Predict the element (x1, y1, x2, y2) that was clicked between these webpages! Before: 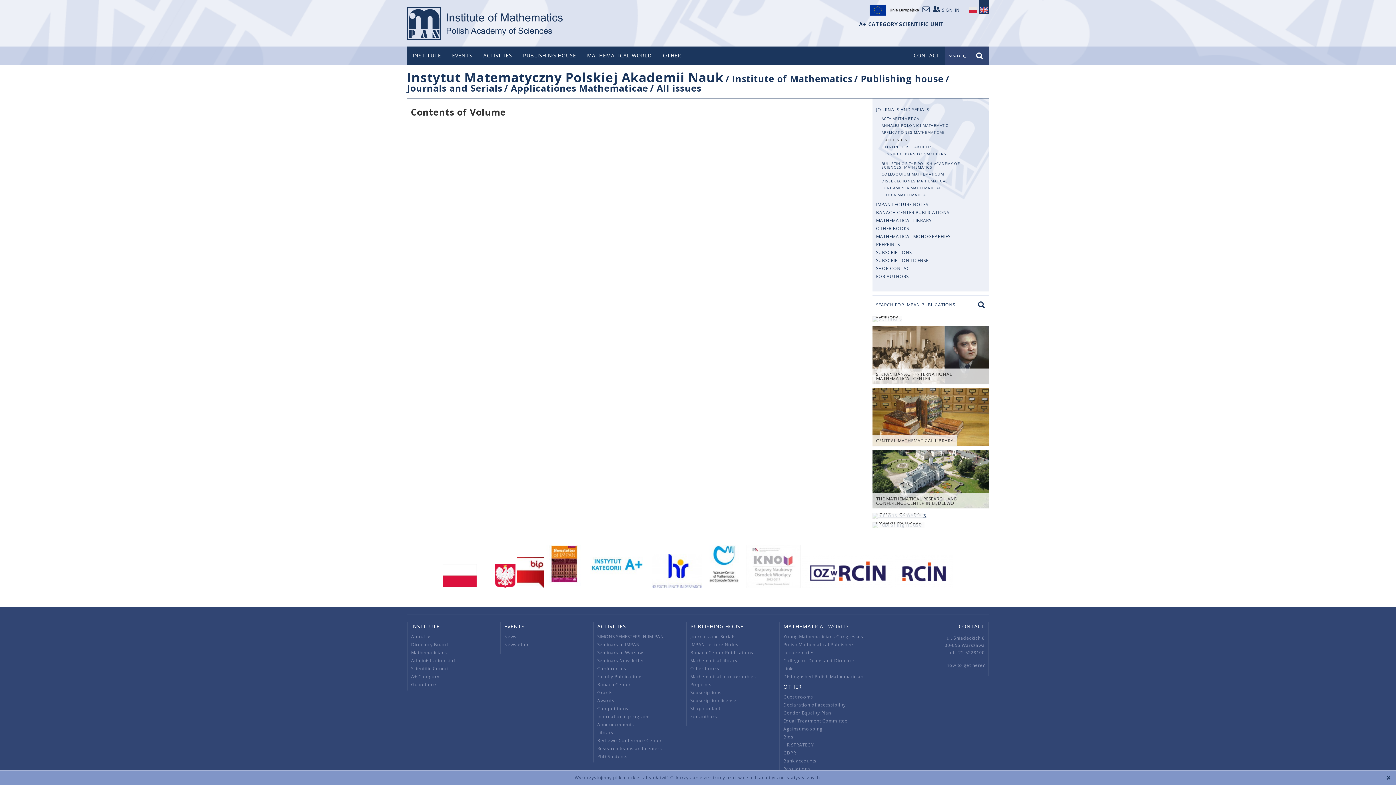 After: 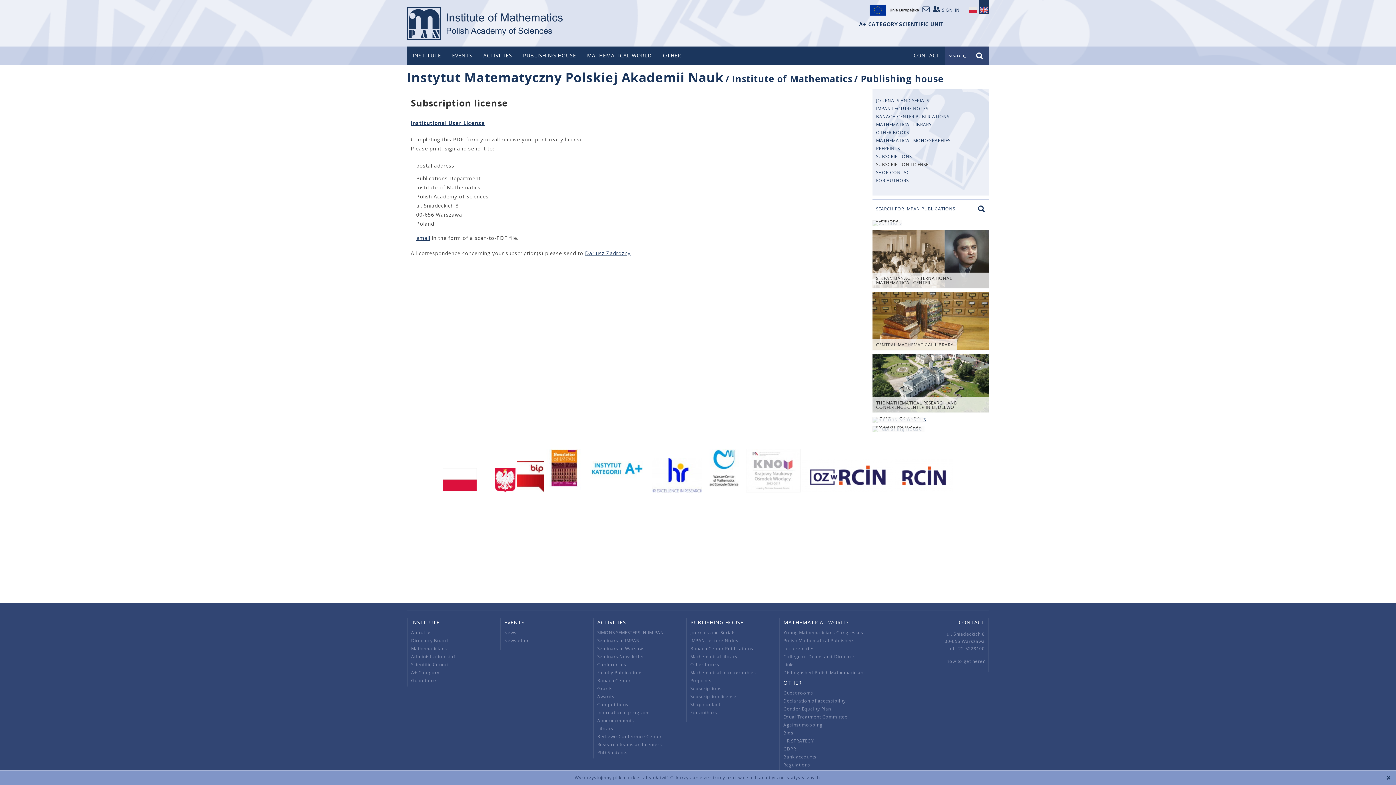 Action: bbox: (876, 280, 985, 284)